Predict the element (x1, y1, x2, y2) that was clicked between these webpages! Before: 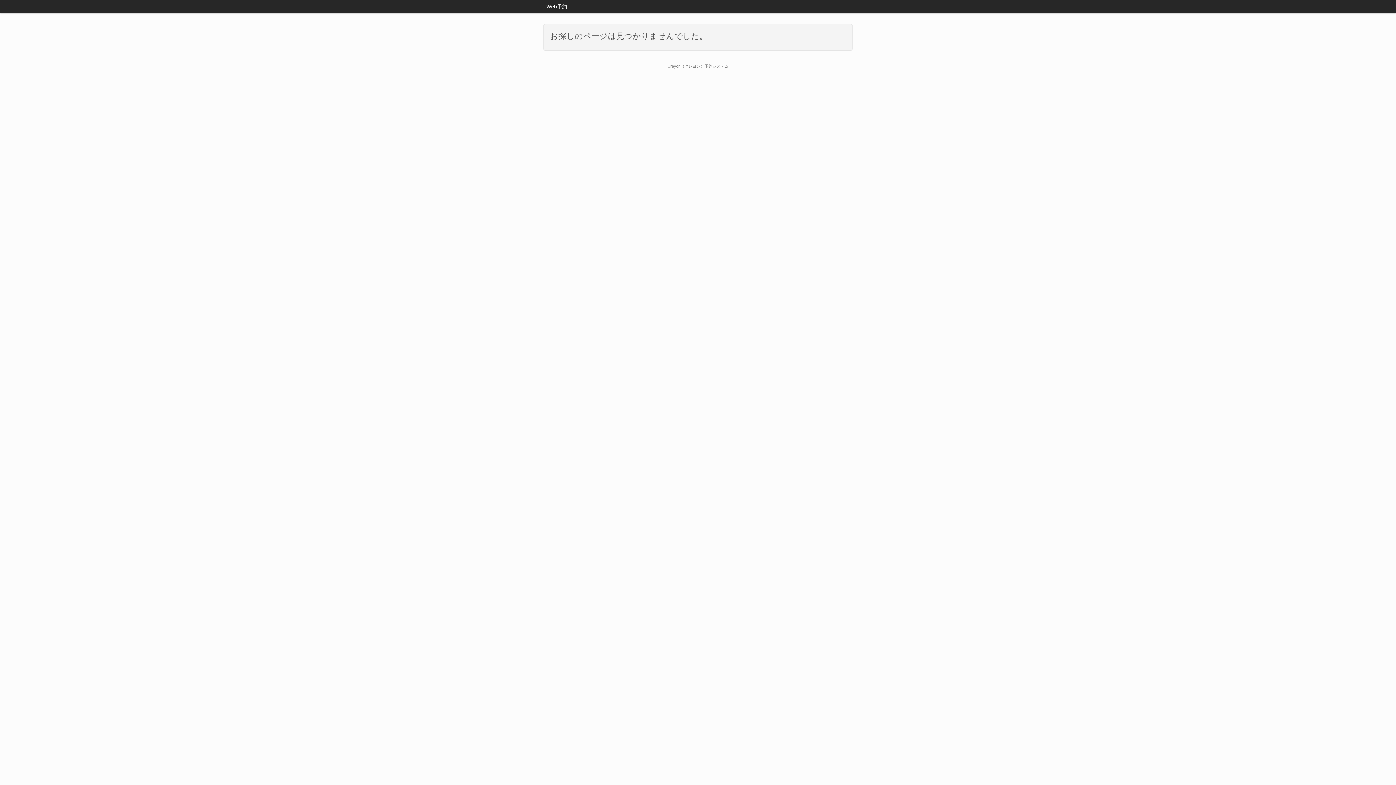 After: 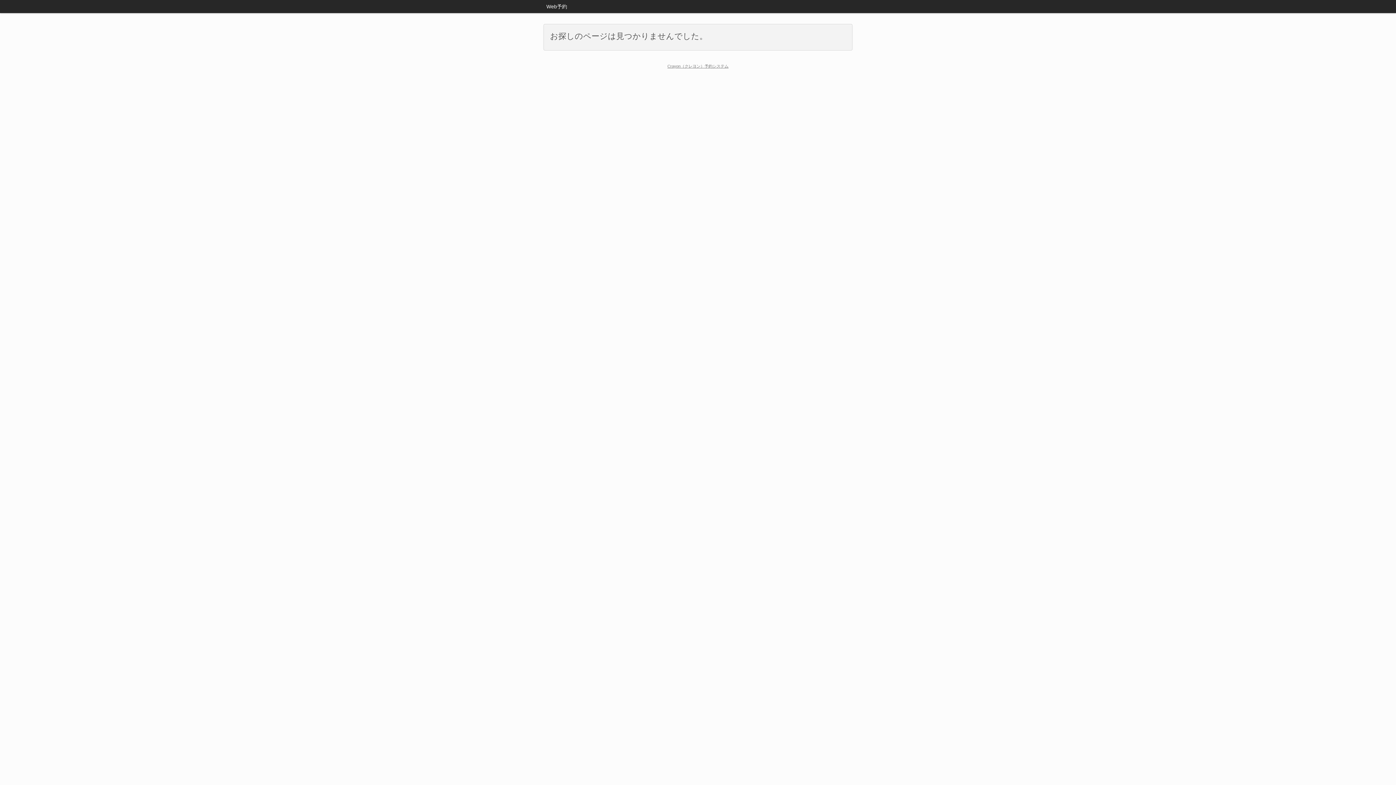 Action: bbox: (667, 64, 728, 68) label: Crayon（クレヨン）予約システム